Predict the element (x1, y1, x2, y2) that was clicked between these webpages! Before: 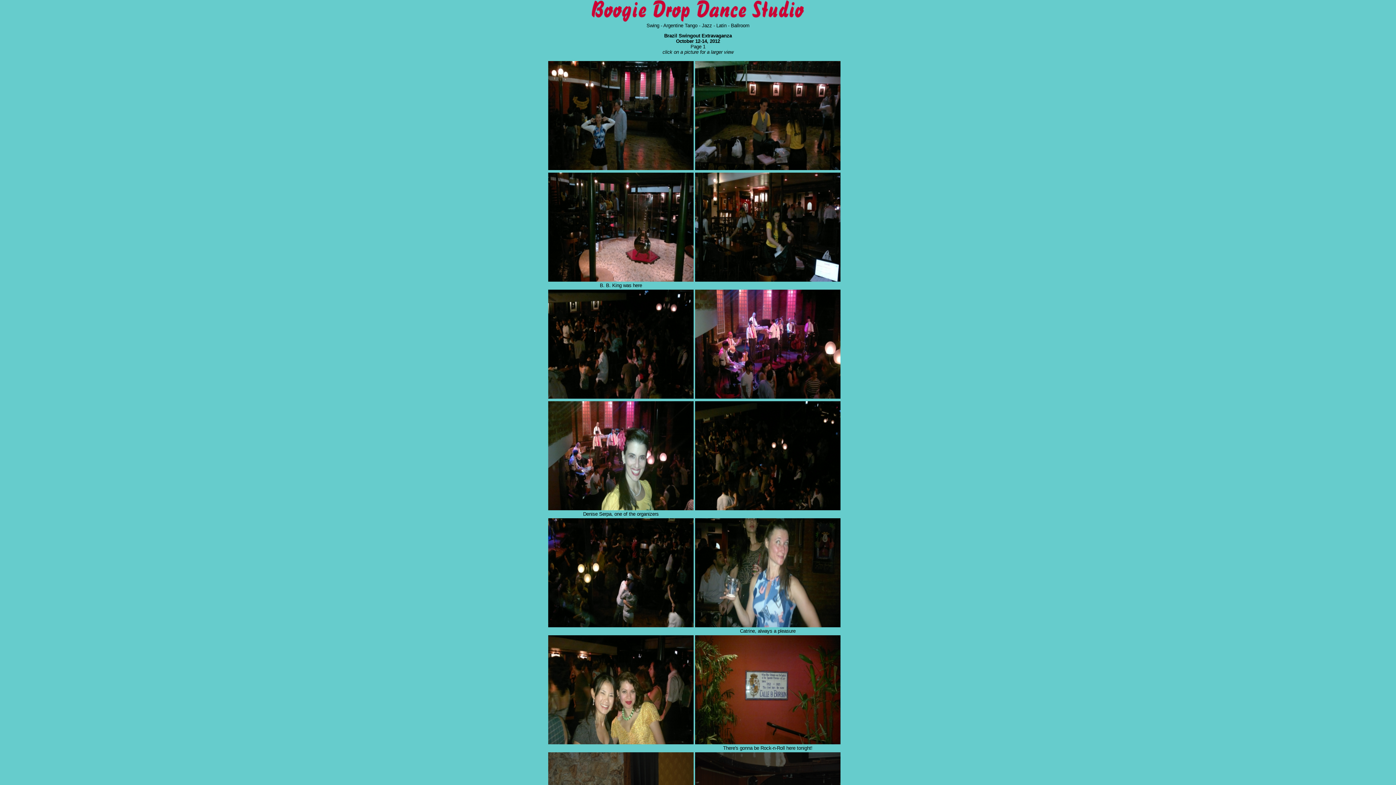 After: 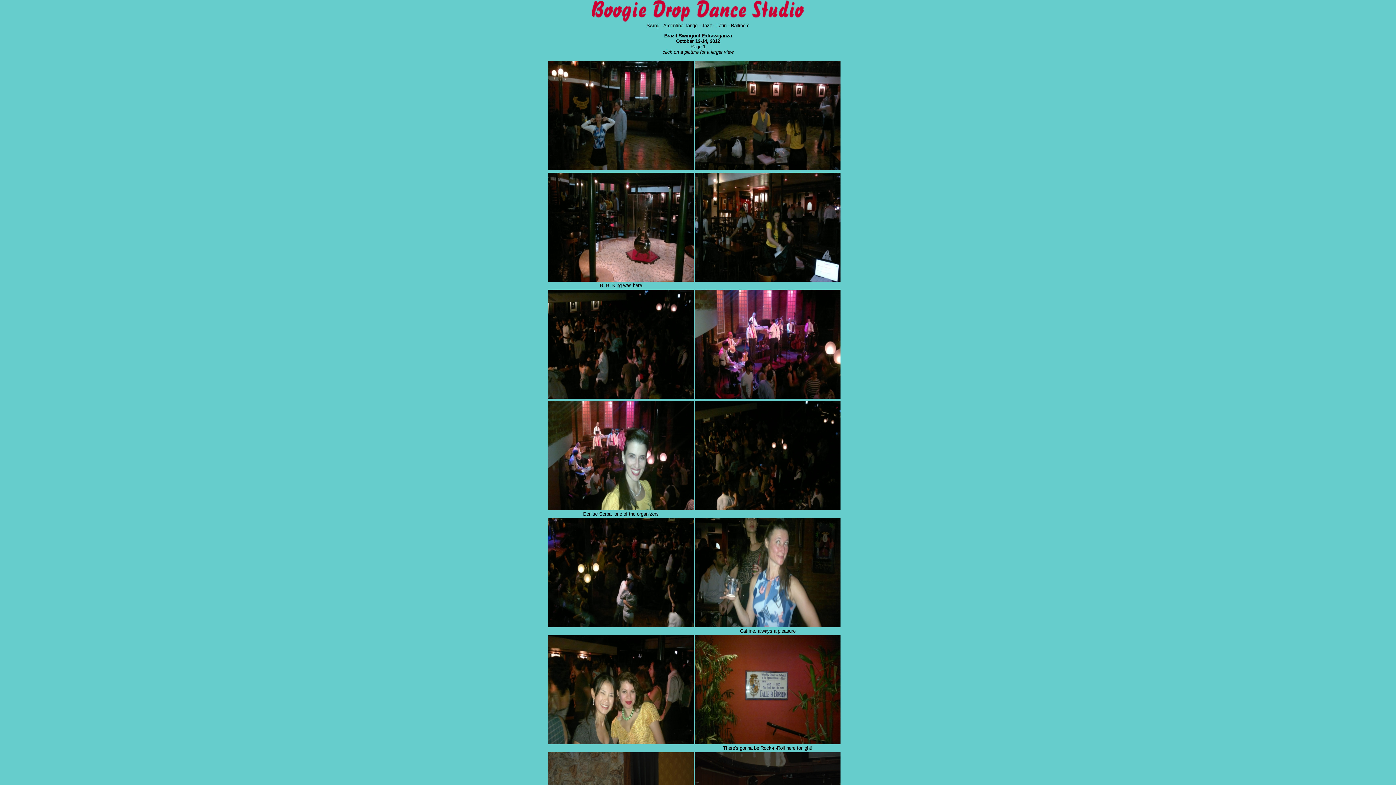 Action: bbox: (695, 394, 840, 399)